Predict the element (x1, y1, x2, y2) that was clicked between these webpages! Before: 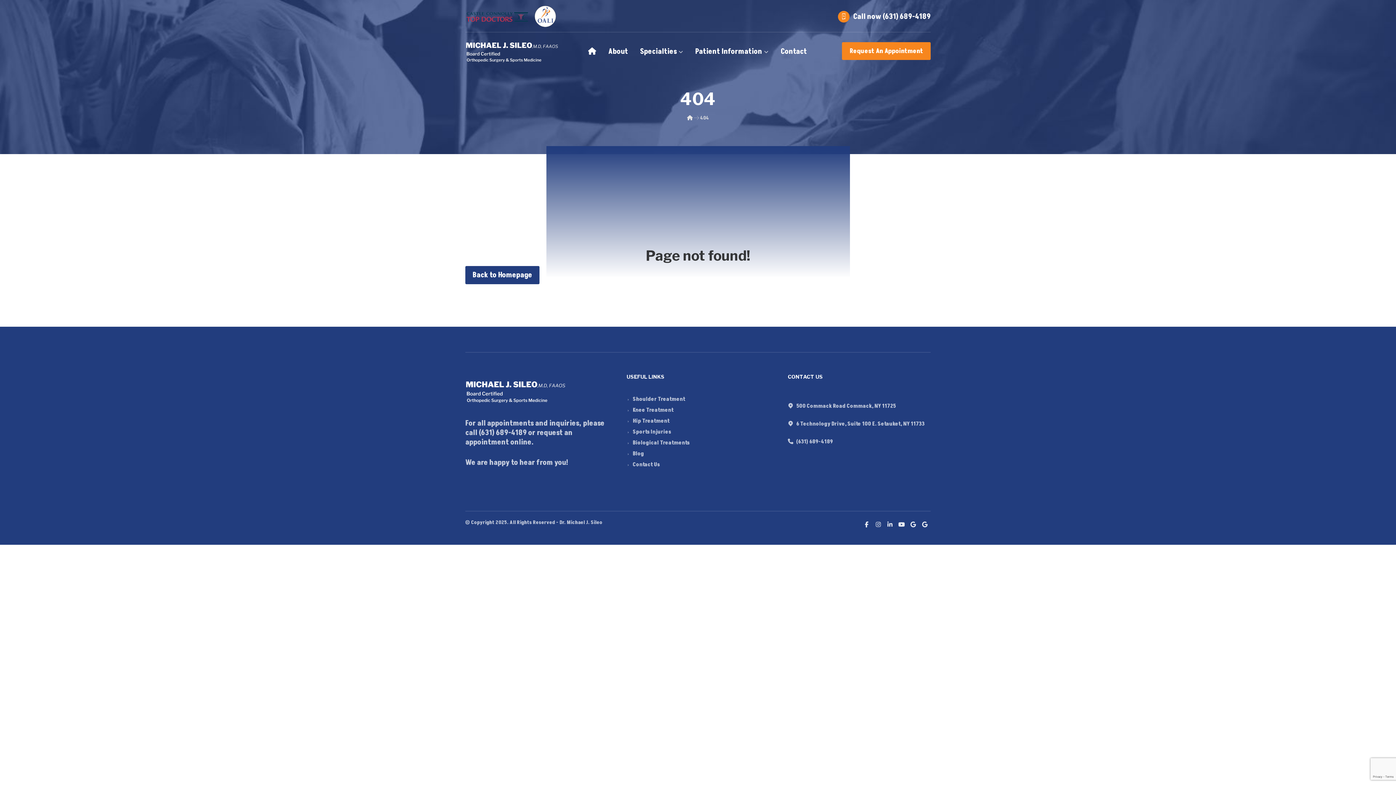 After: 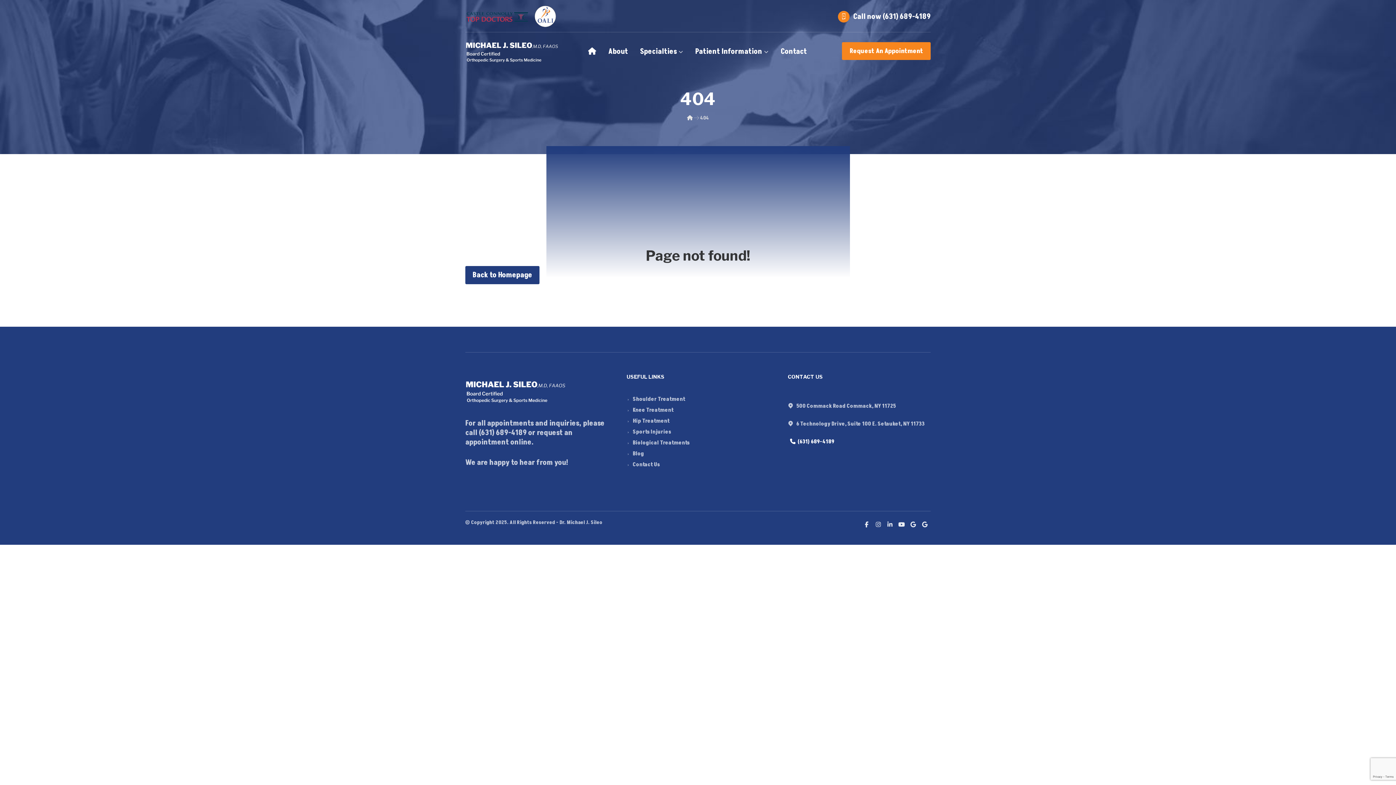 Action: bbox: (788, 438, 833, 445) label: (631) 689-4189